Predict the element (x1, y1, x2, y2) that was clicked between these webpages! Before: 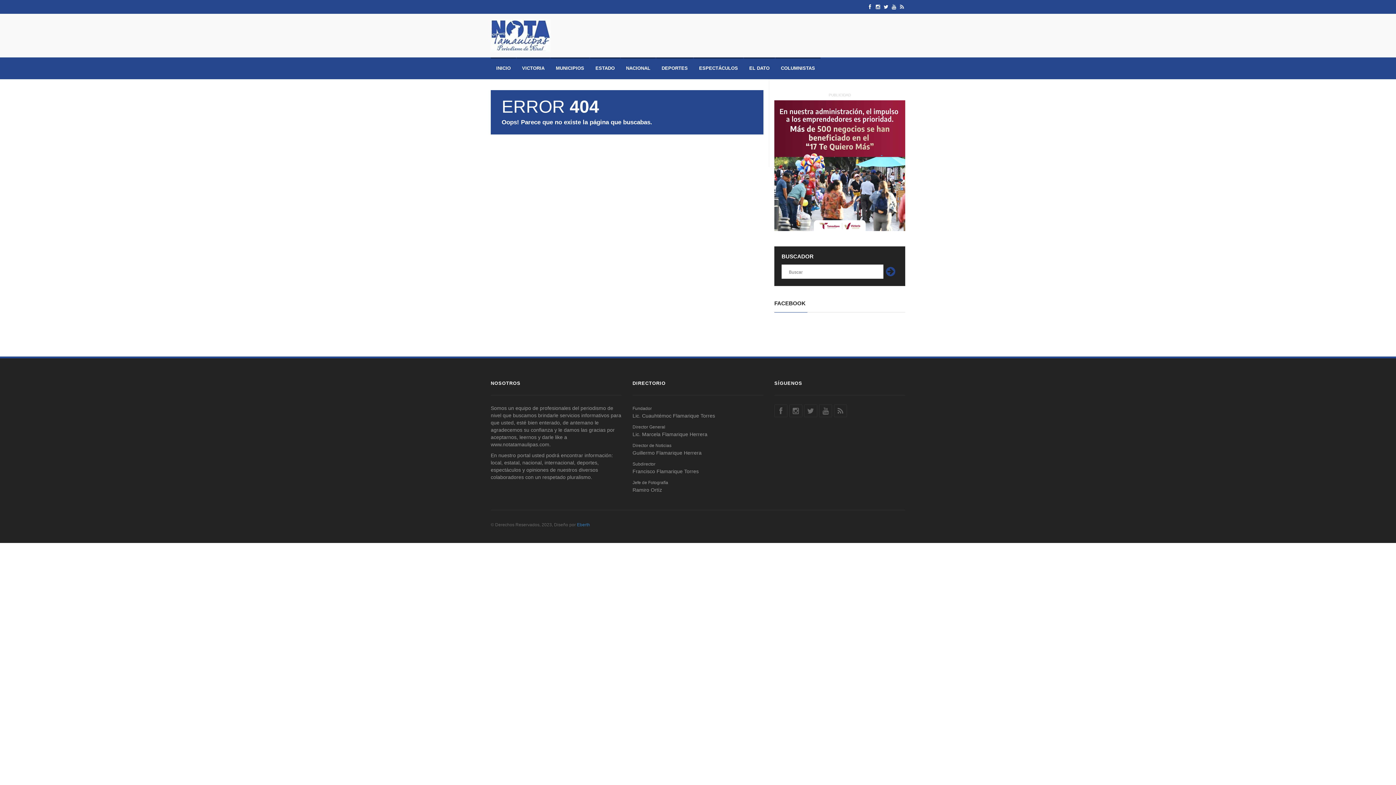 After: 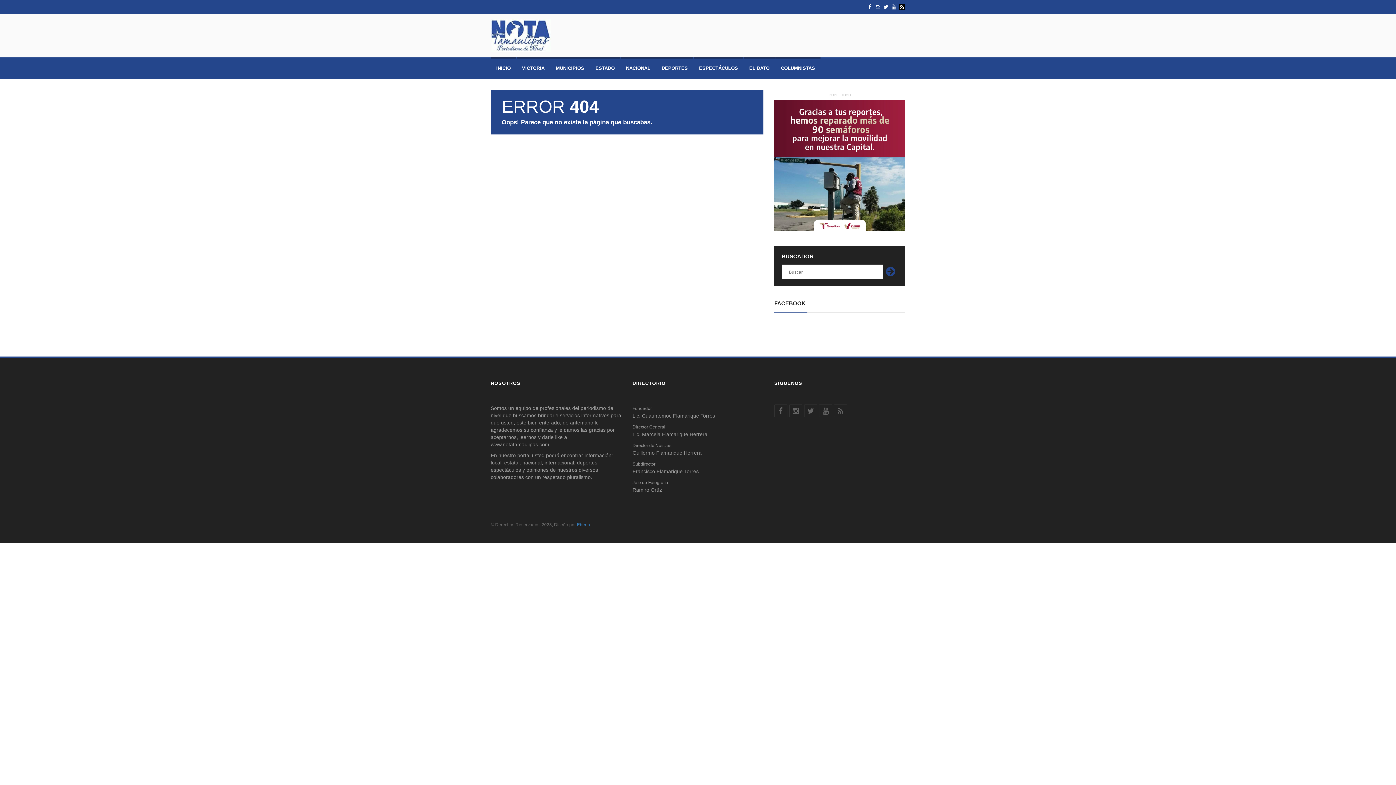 Action: bbox: (898, 3, 905, 10)